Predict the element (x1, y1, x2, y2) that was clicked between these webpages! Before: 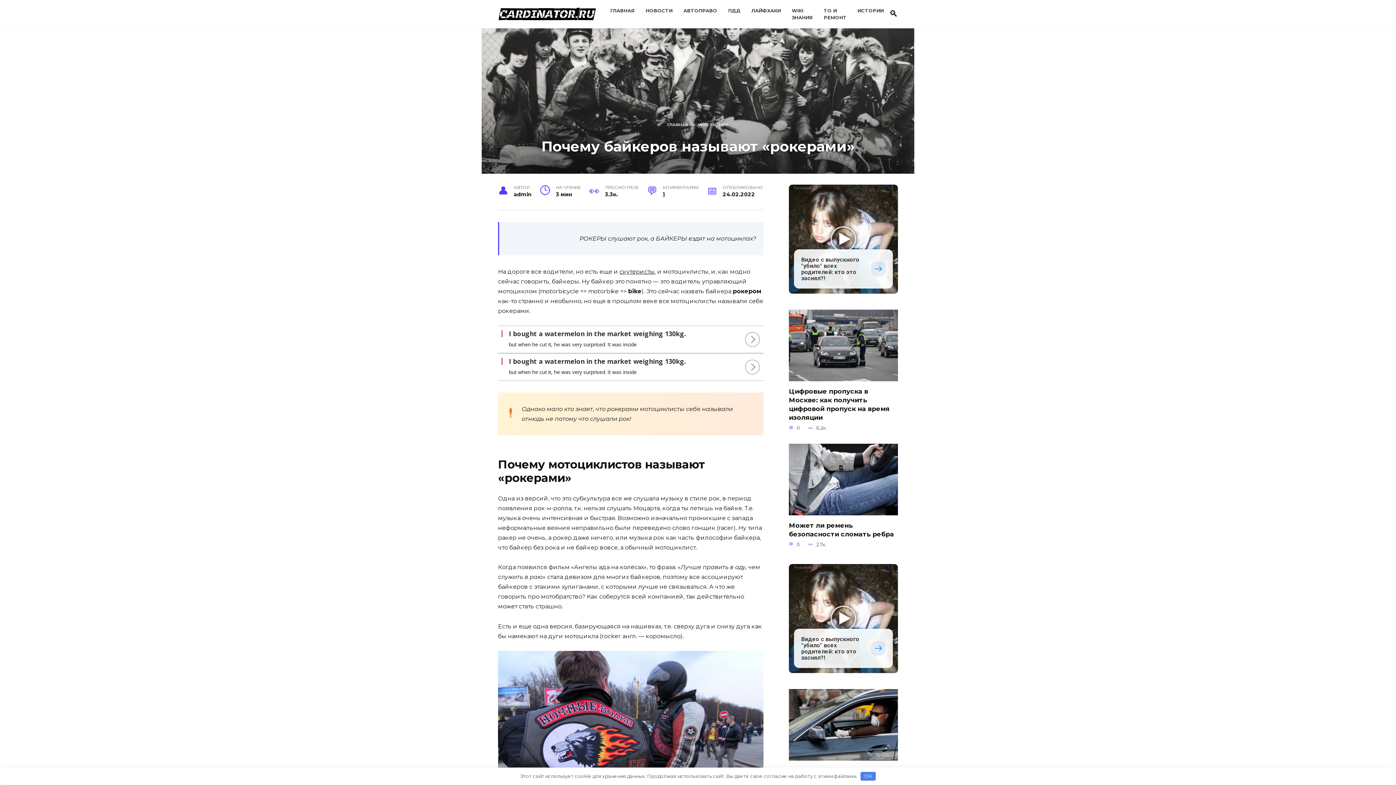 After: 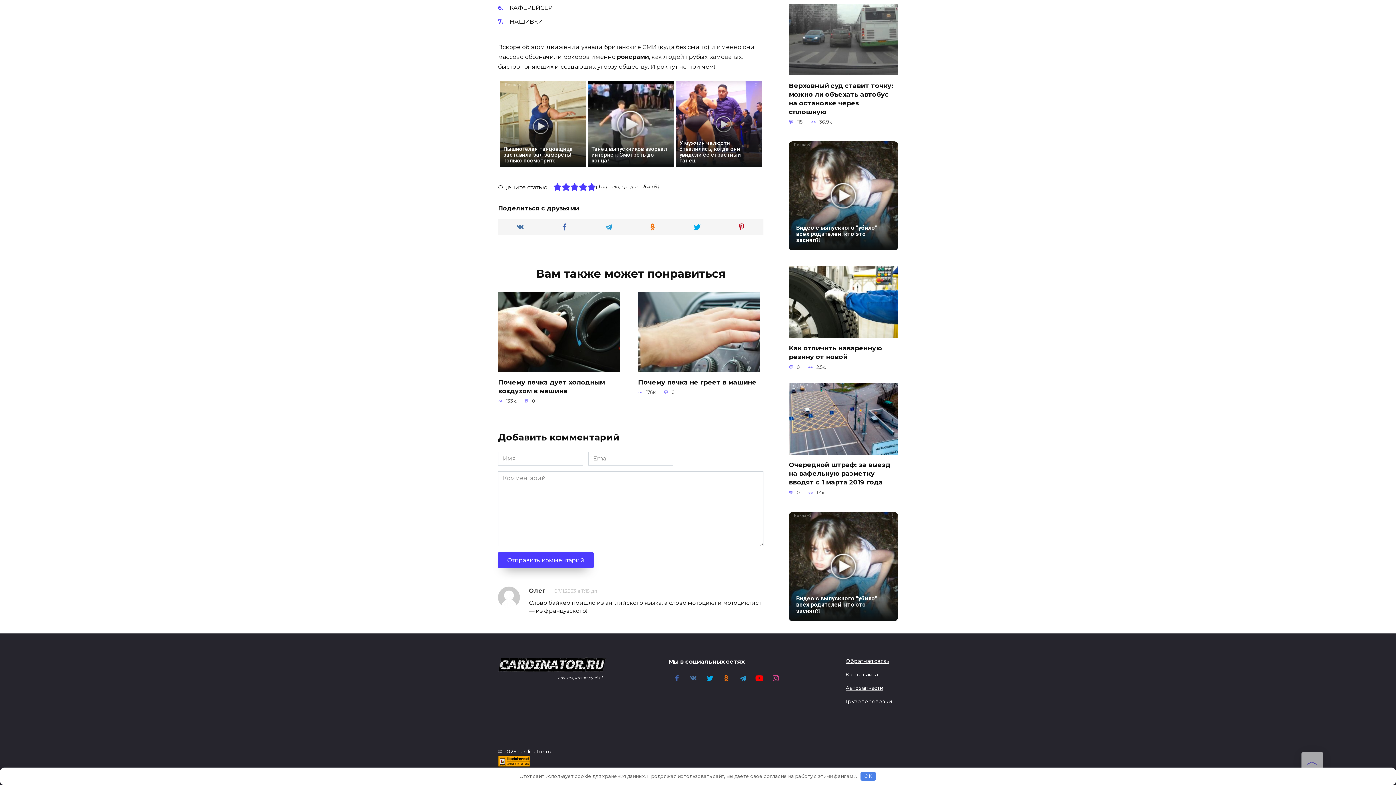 Action: label: 1 bbox: (662, 191, 665, 197)